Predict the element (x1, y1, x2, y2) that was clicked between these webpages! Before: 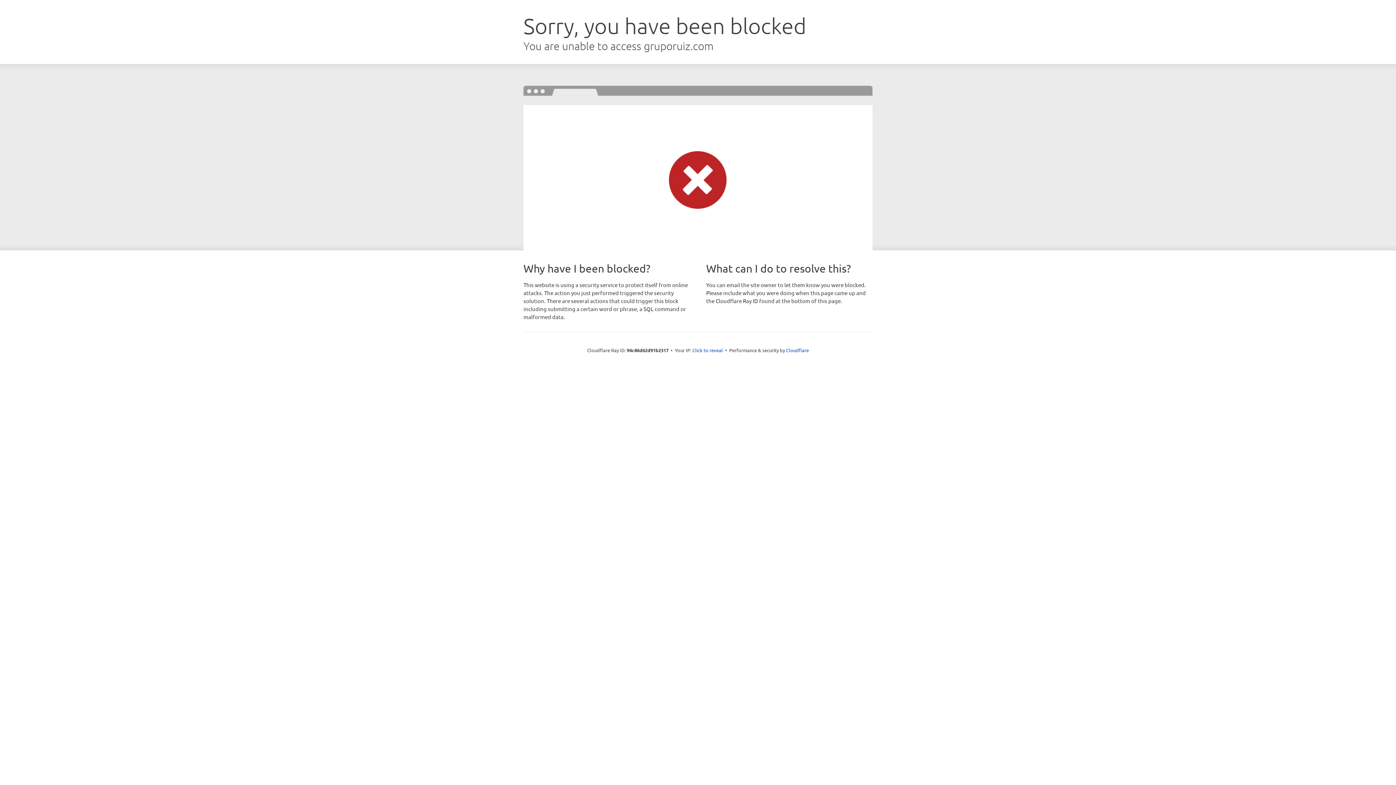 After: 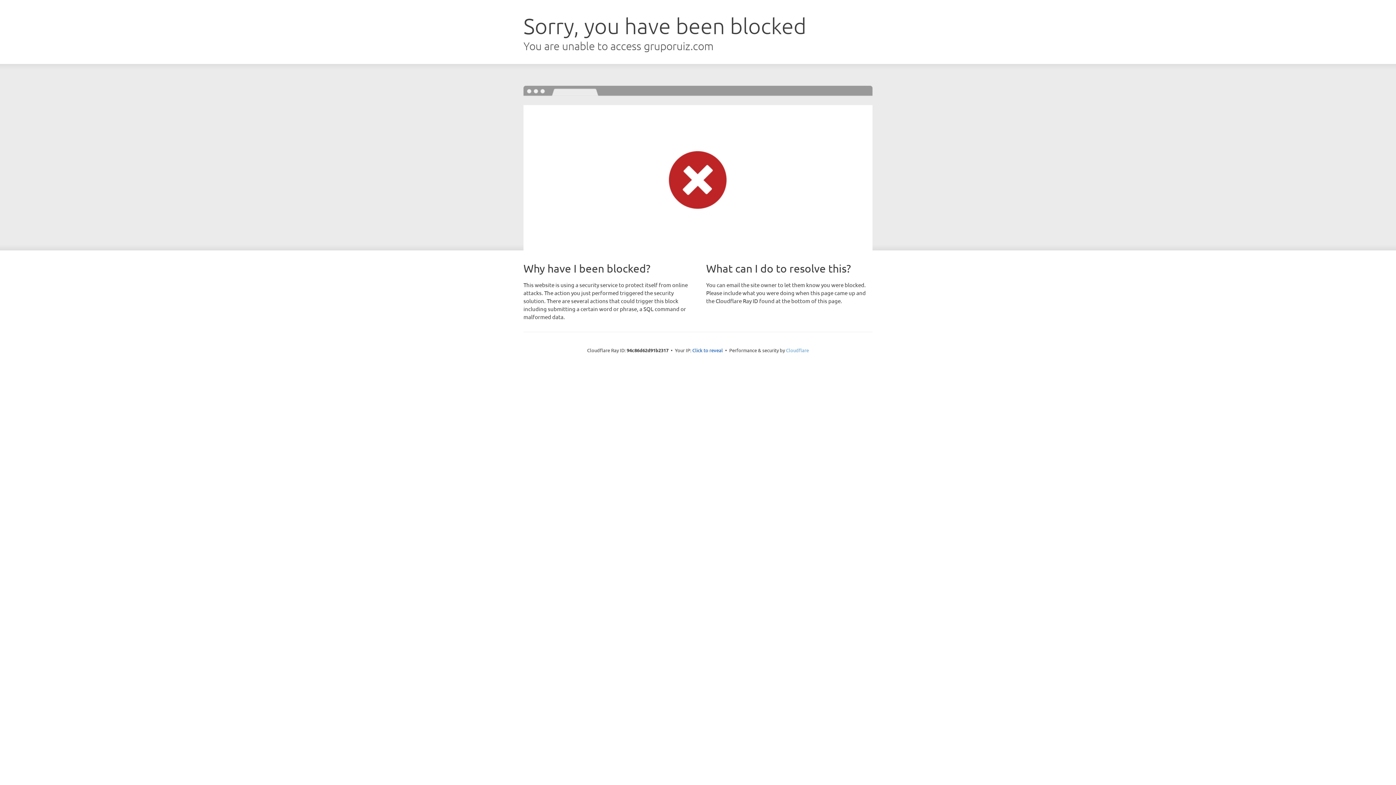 Action: bbox: (786, 347, 809, 353) label: Cloudflare